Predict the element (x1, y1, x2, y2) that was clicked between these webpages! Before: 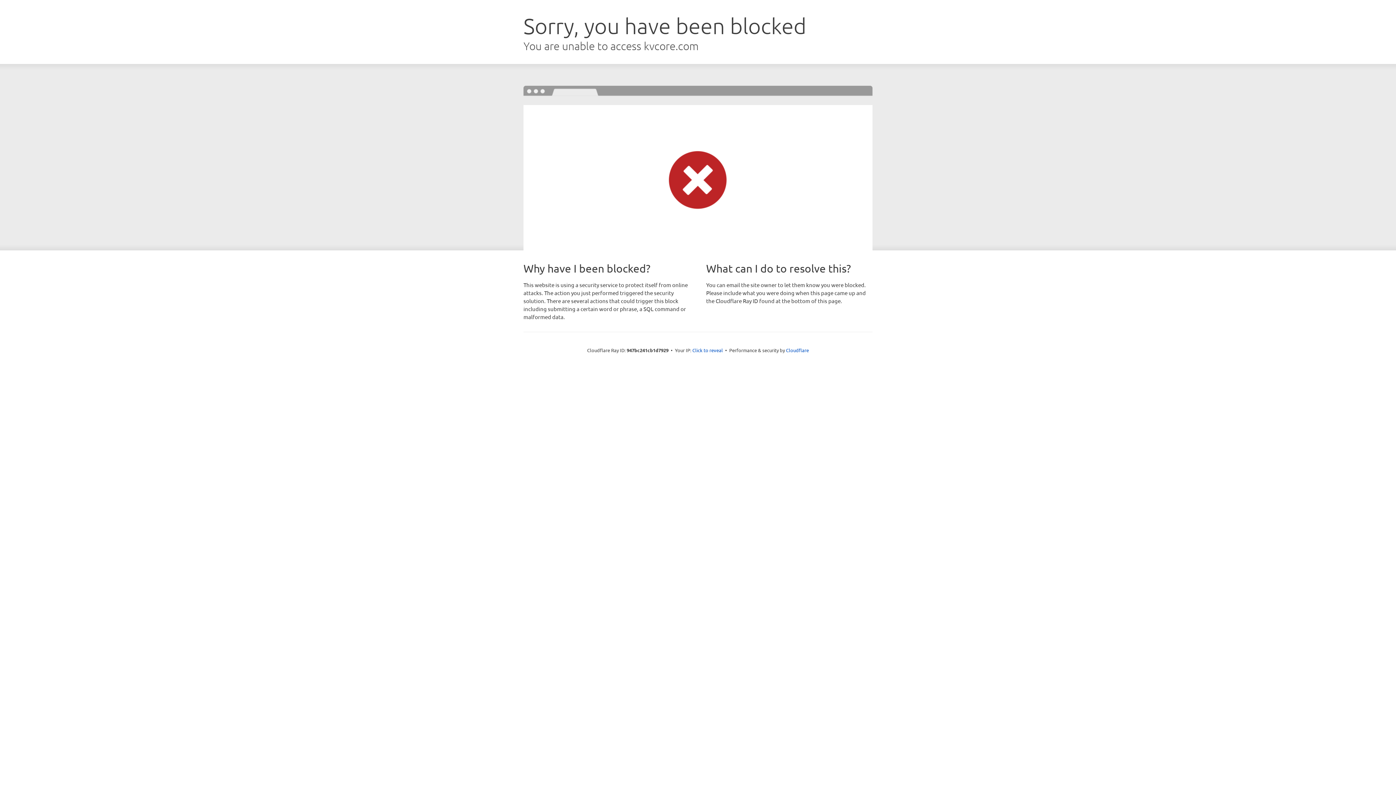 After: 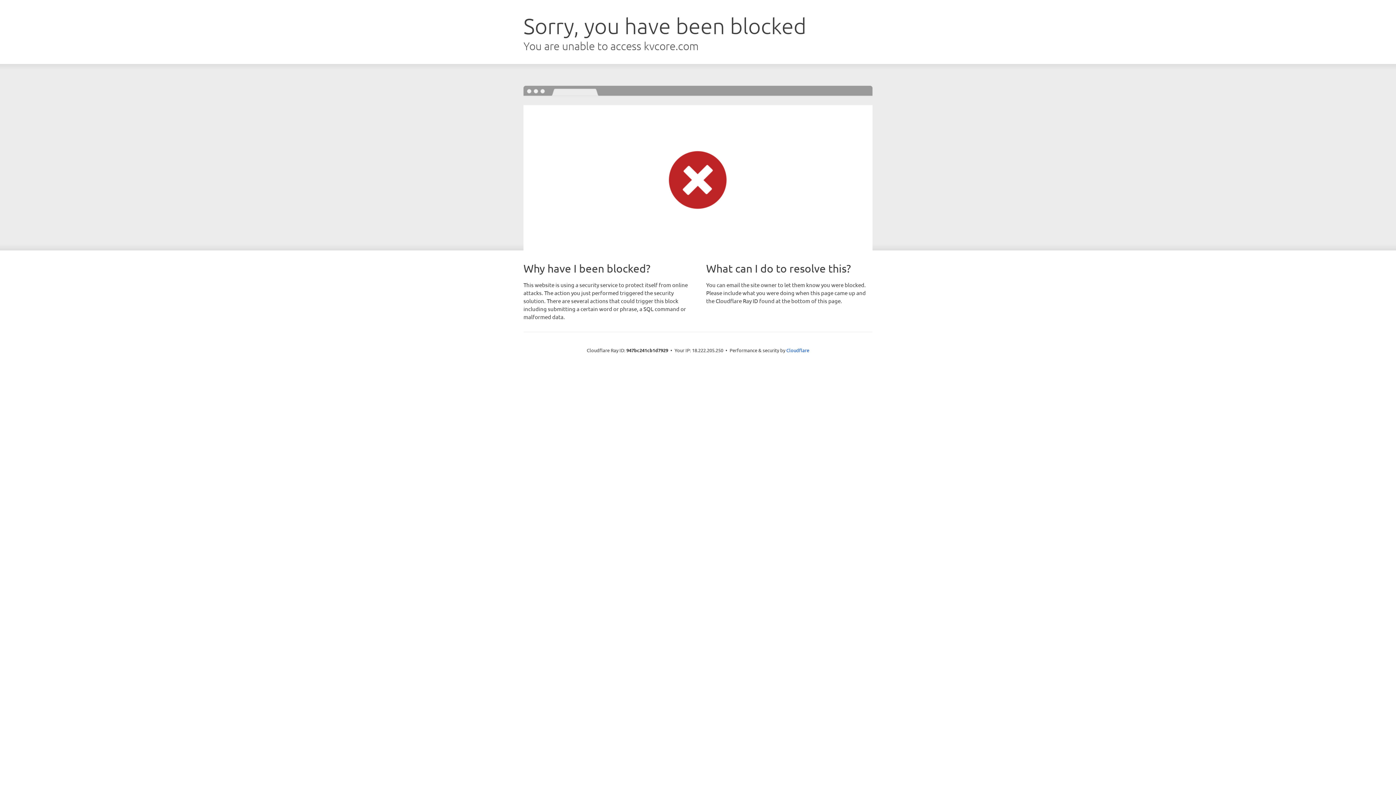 Action: bbox: (692, 346, 723, 353) label: Click to reveal